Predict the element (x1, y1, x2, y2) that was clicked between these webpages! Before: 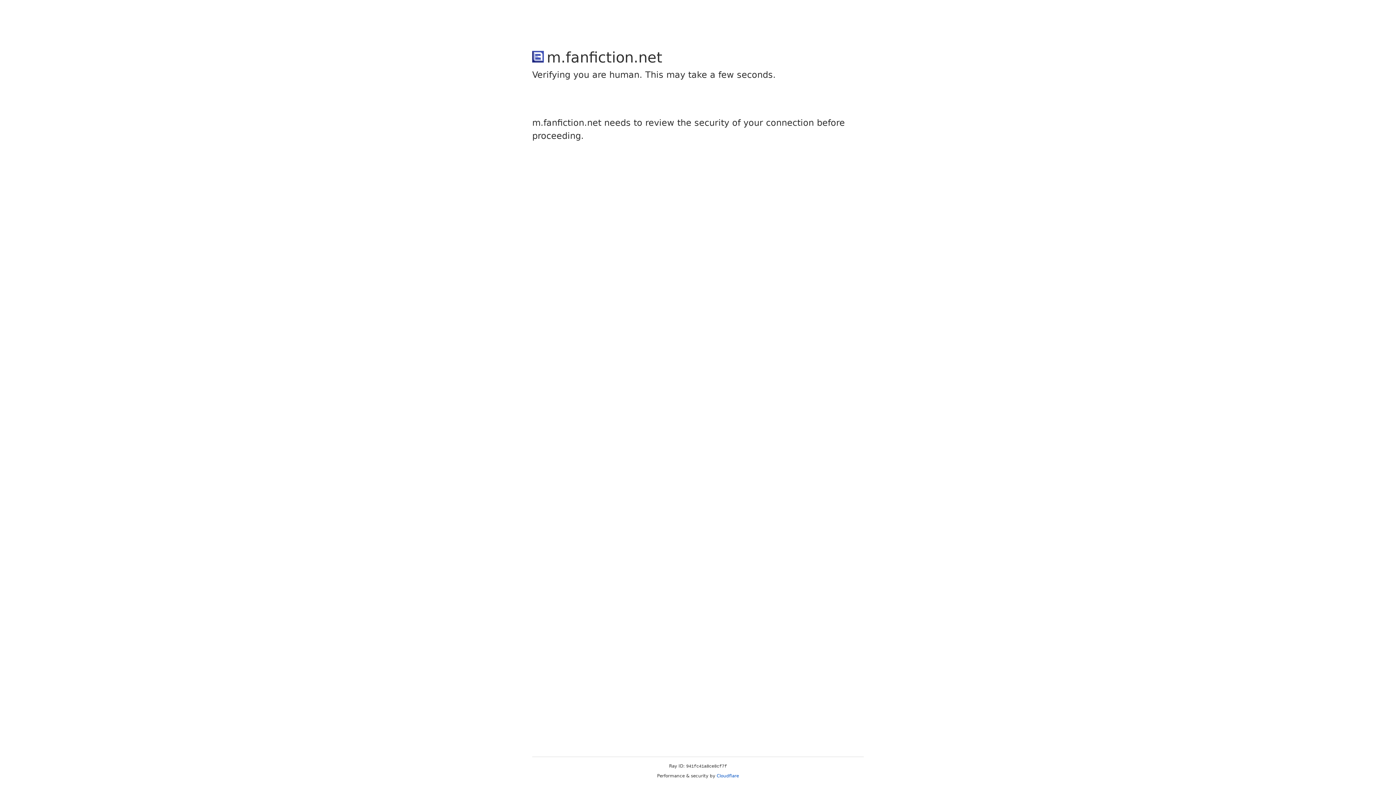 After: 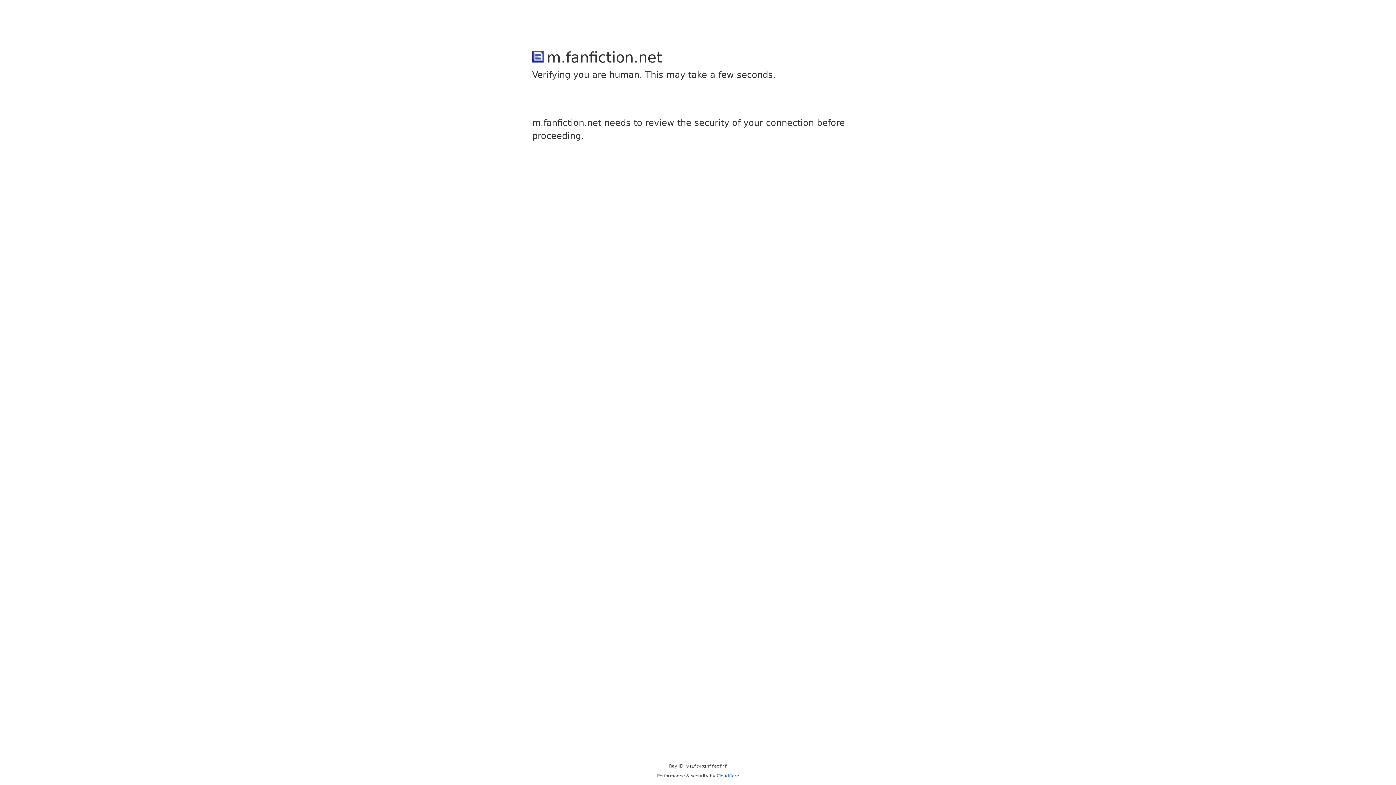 Action: bbox: (716, 773, 739, 778) label: Cloudflare